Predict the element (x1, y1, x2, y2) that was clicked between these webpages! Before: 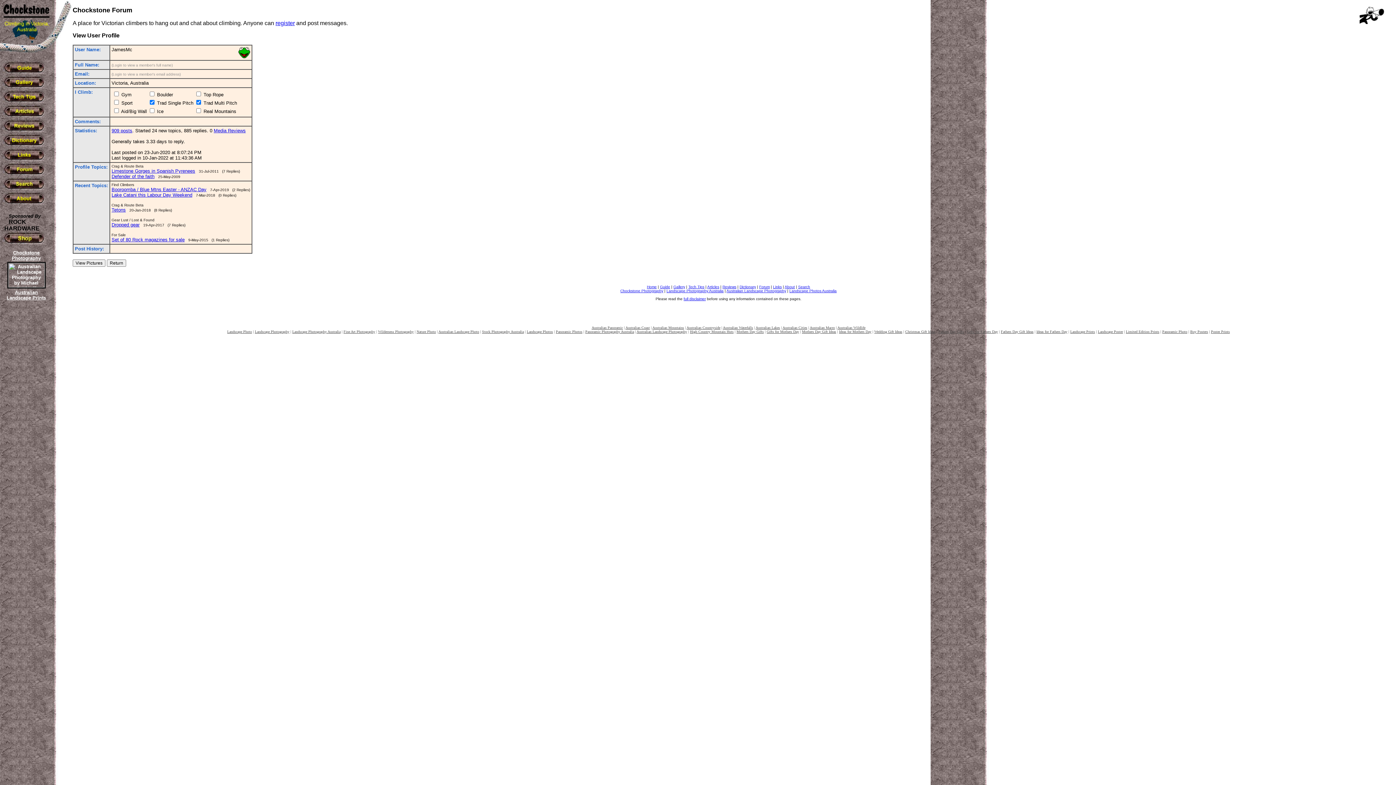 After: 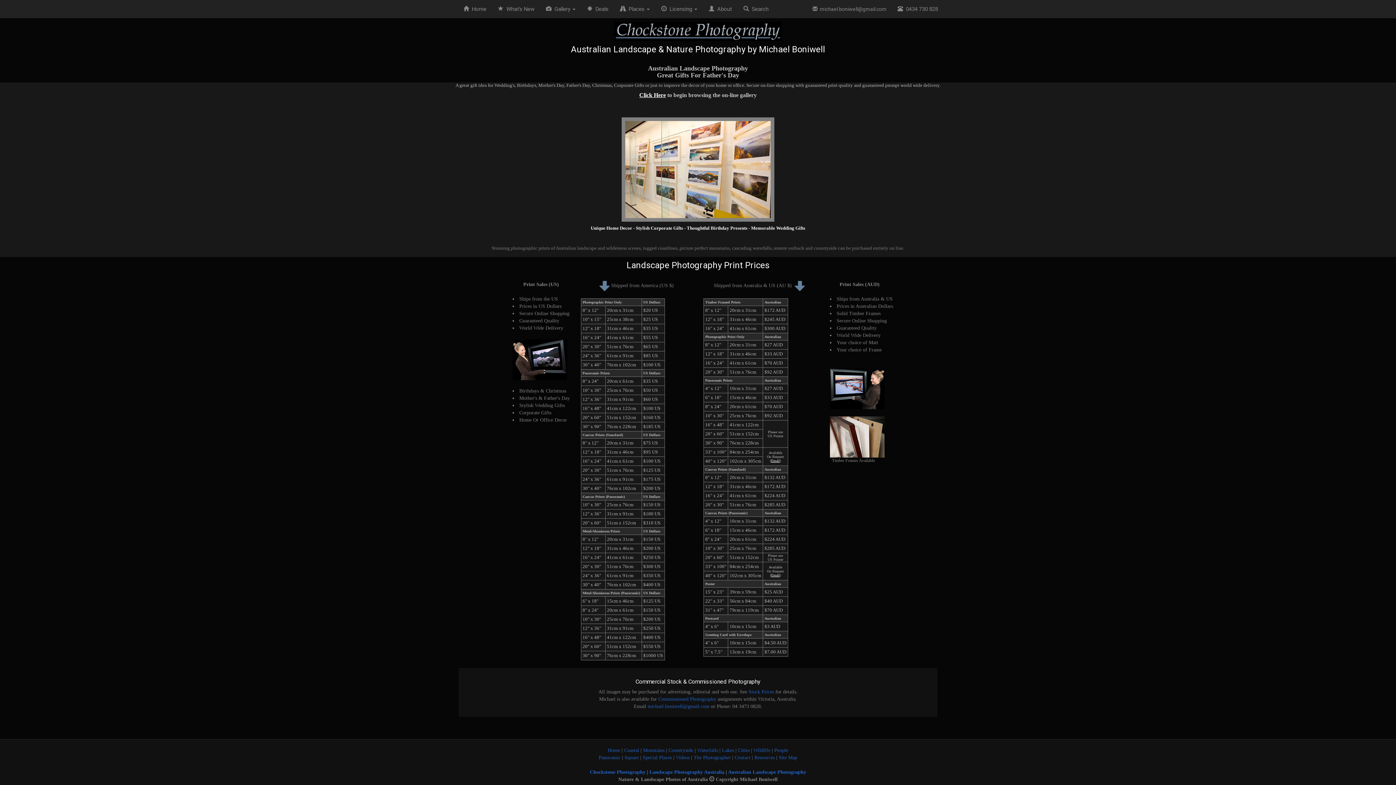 Action: label: Fathers Day Gift Ideas bbox: (1001, 329, 1033, 333)